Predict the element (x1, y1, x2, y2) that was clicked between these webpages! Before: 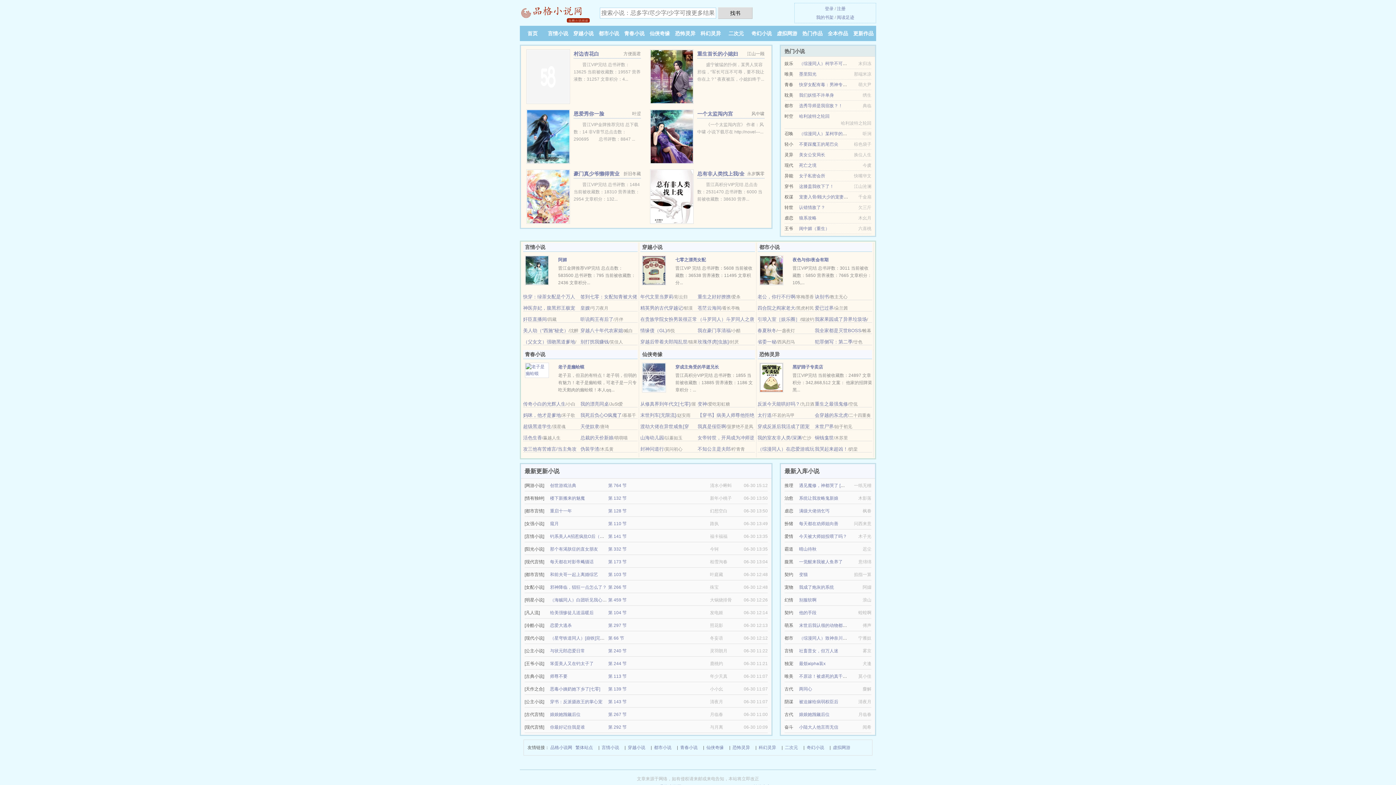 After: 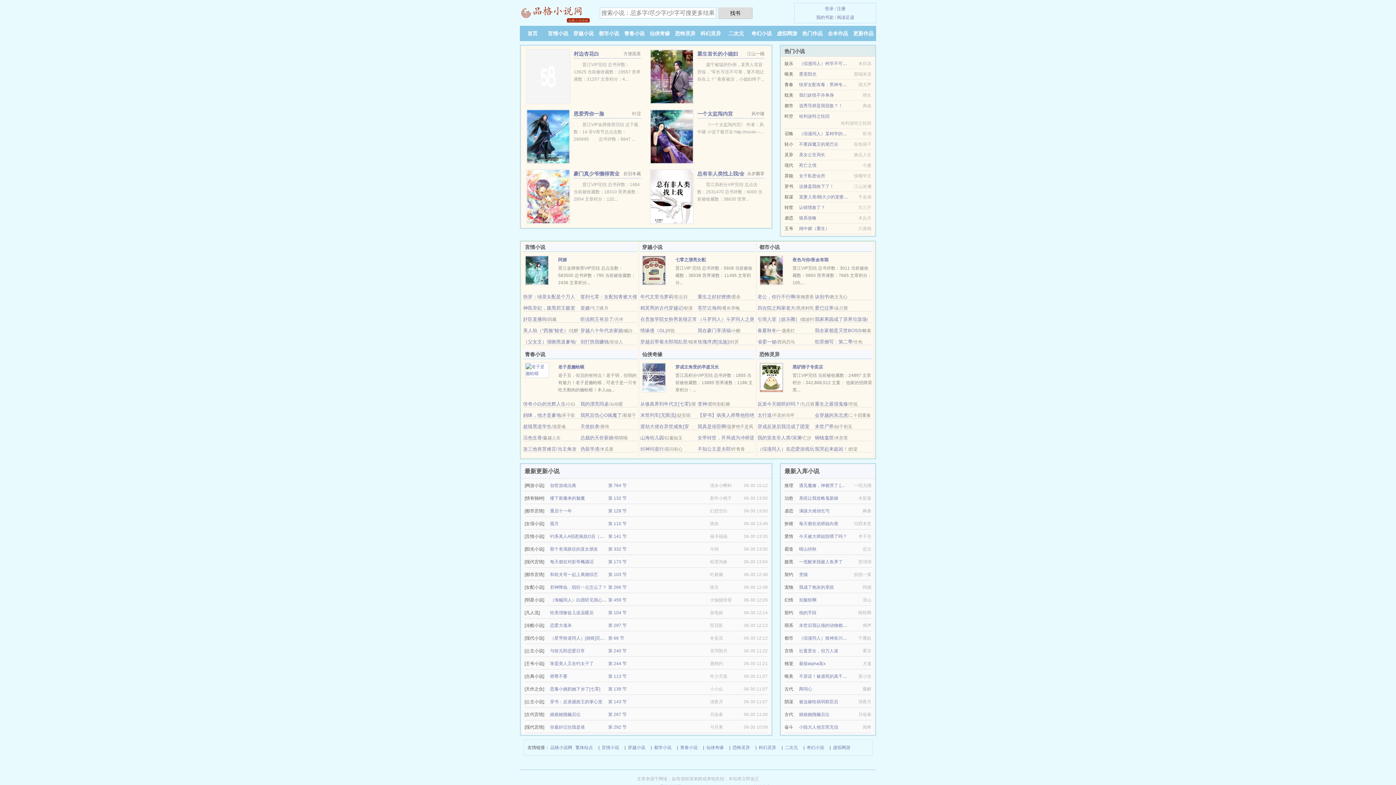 Action: bbox: (573, 30, 593, 36) label: 穿越小说